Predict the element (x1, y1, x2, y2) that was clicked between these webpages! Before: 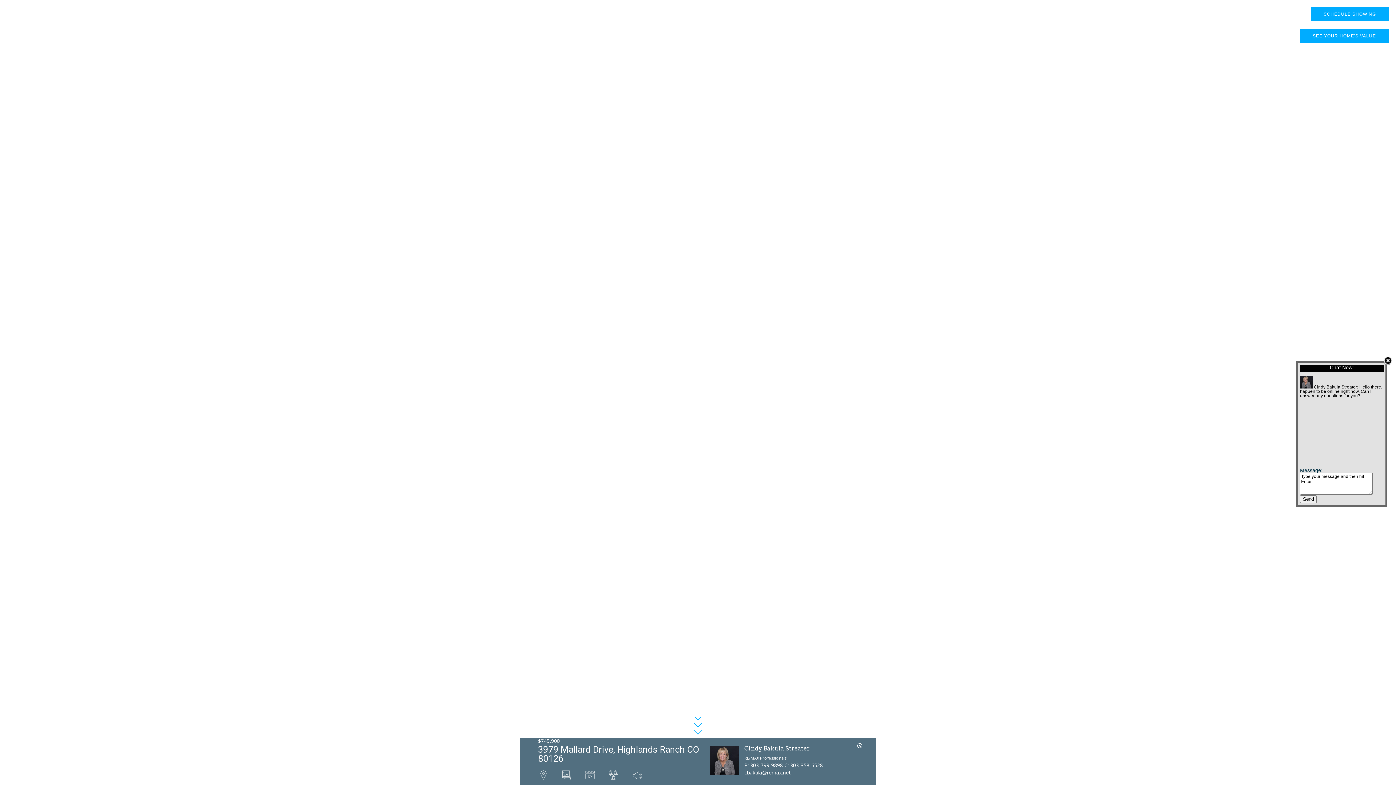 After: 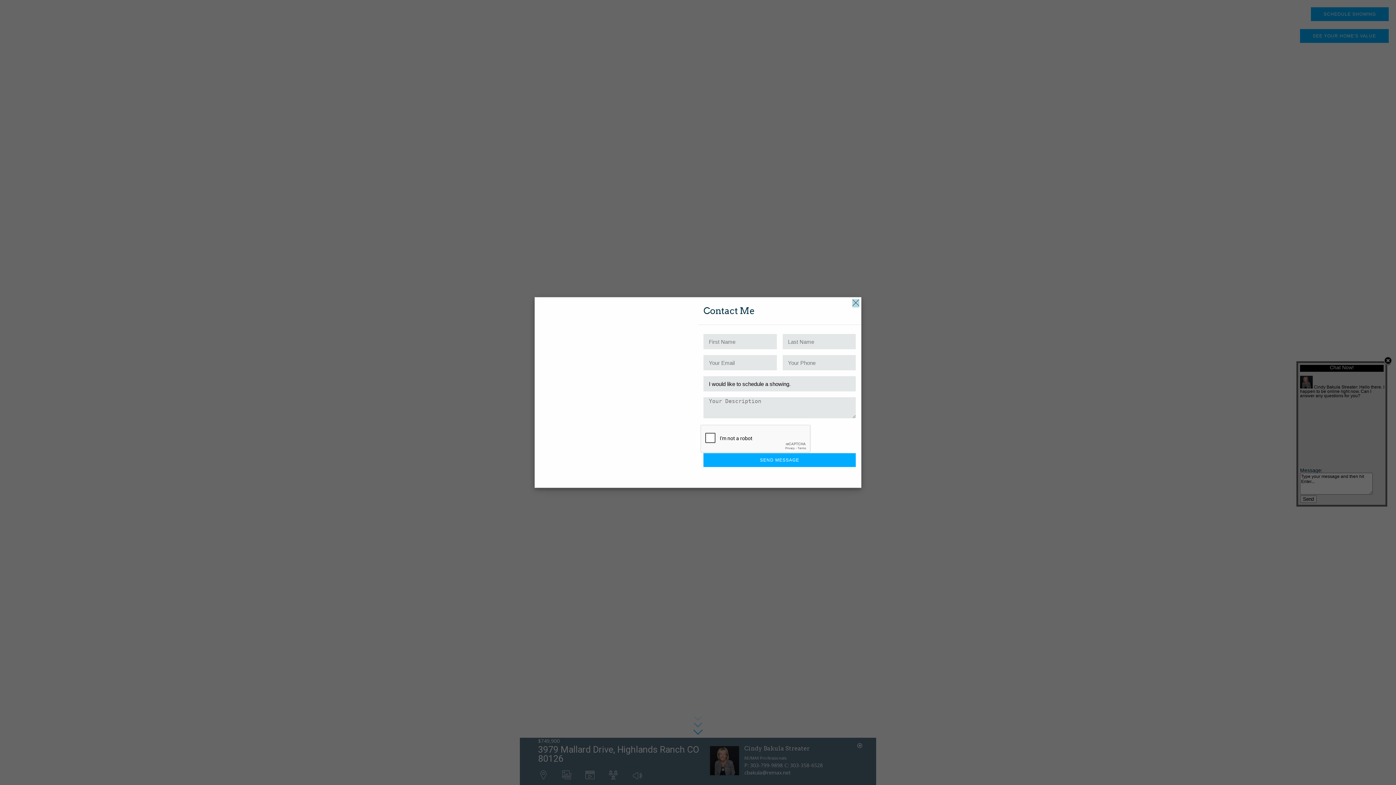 Action: bbox: (1311, 7, 1389, 21) label: SCHEDULE SHOWING